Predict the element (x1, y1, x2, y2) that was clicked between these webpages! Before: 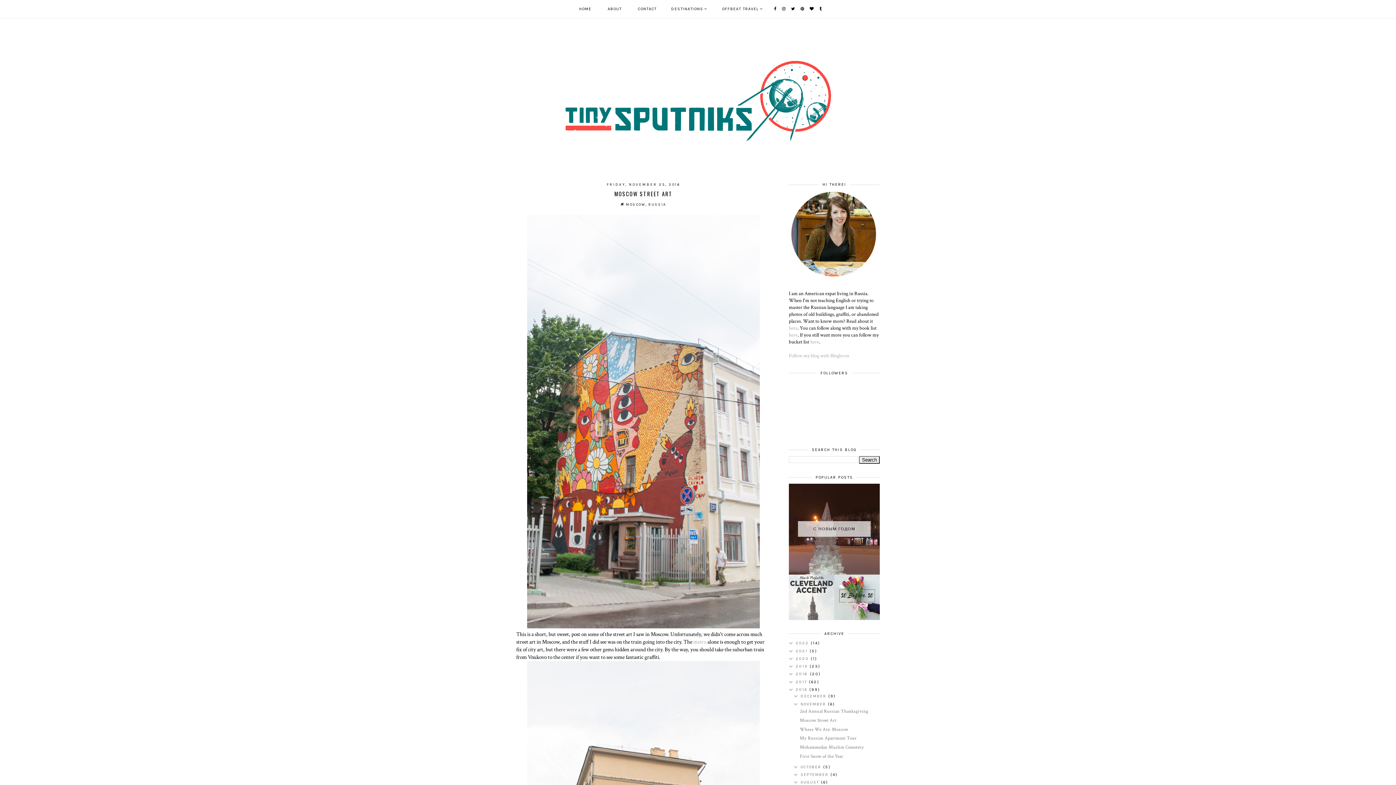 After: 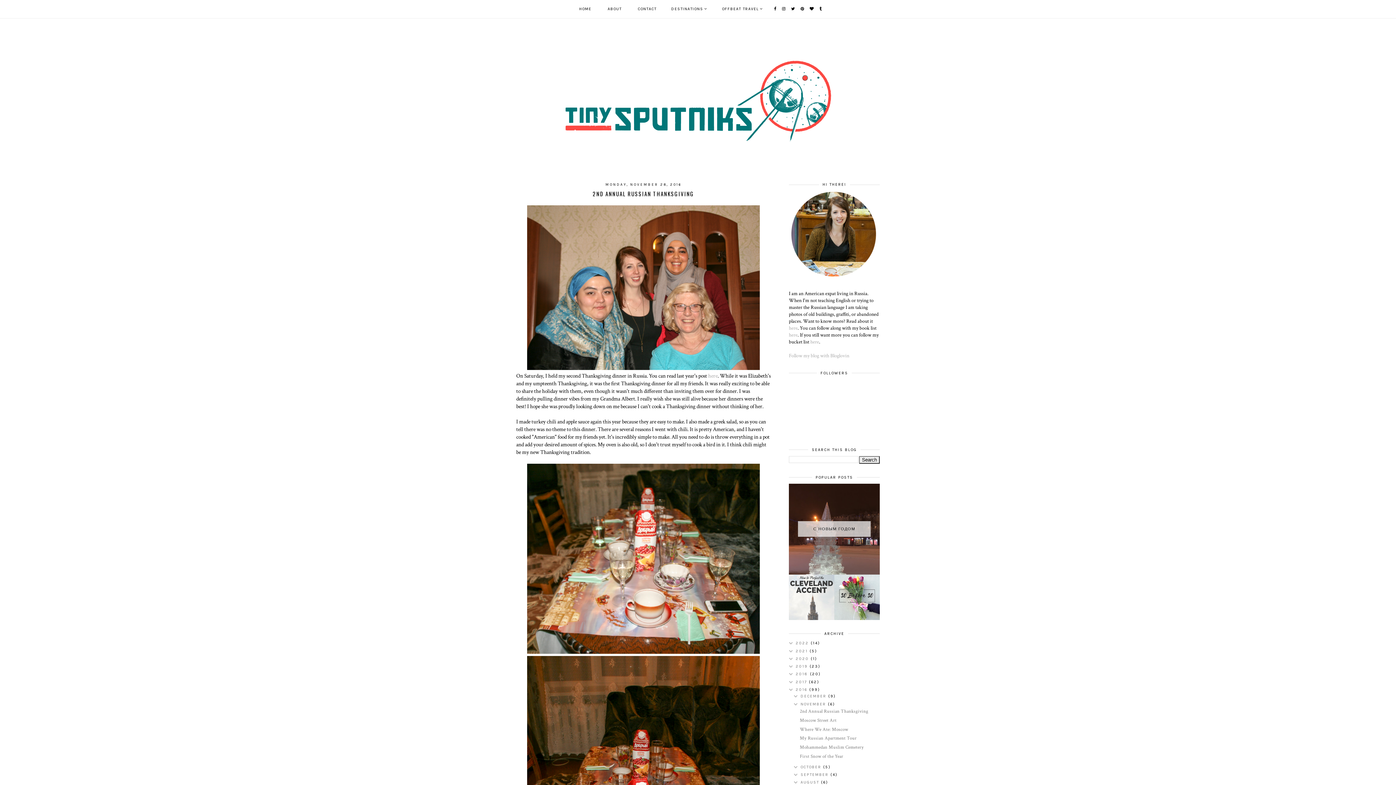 Action: label: 2nd Annual Russian Thanksgiving bbox: (800, 708, 868, 714)